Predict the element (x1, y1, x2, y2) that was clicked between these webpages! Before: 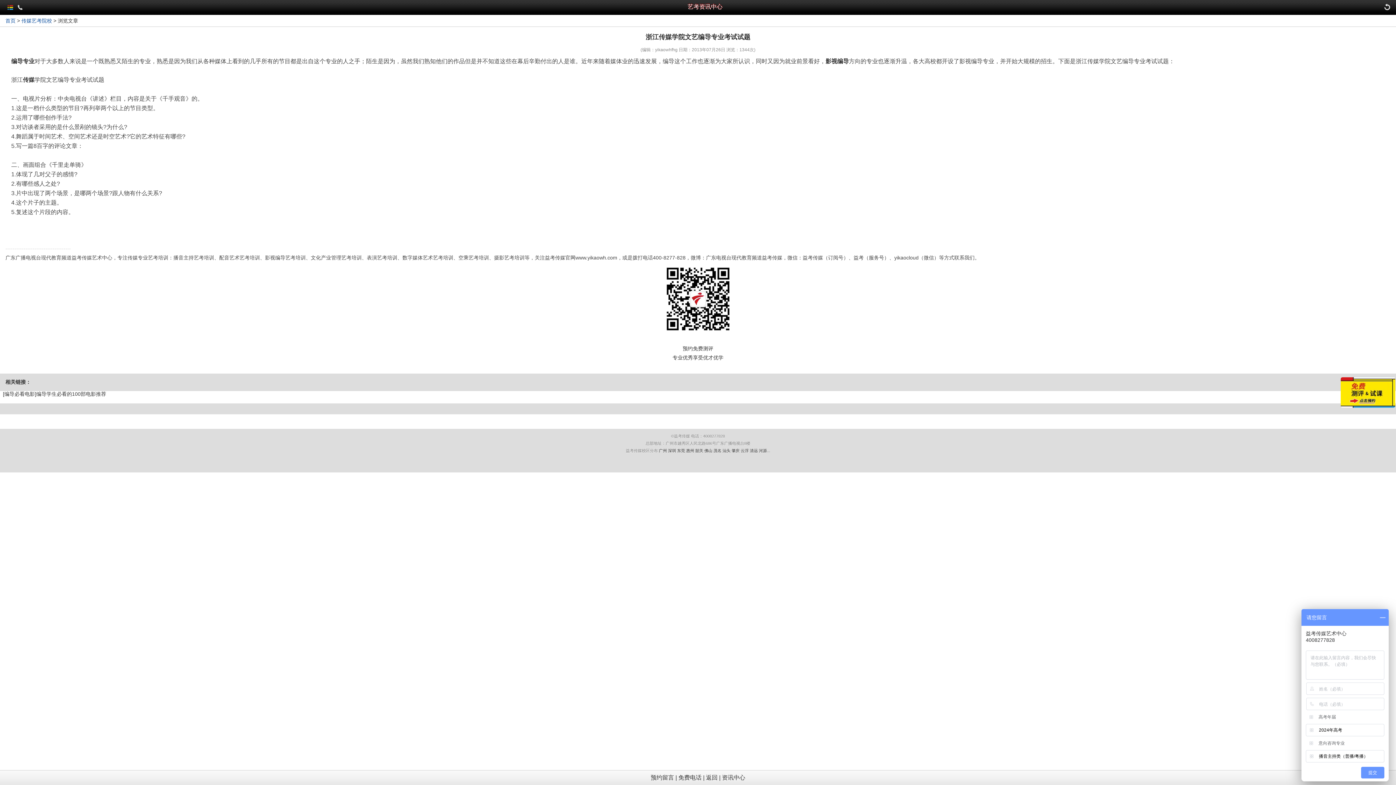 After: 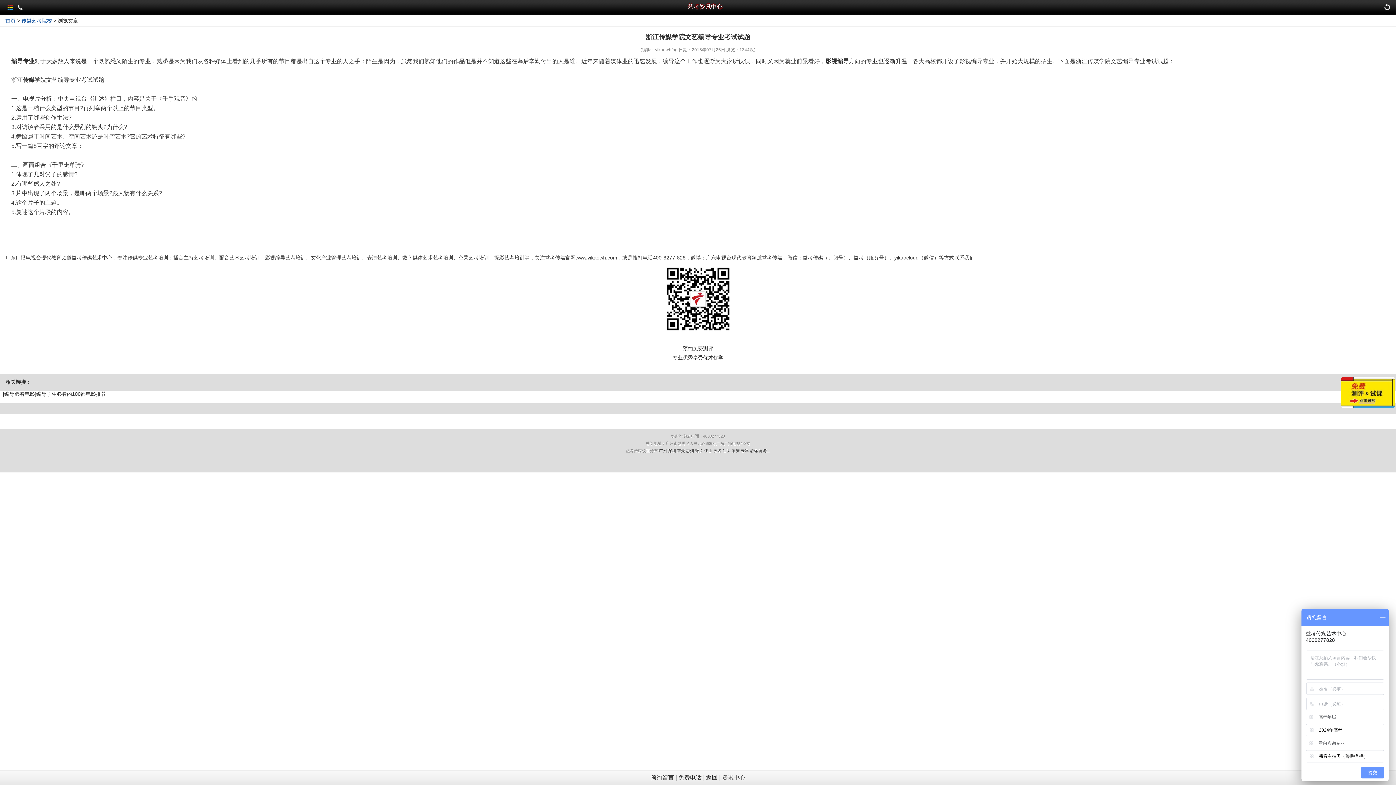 Action: bbox: (650, 774, 674, 781) label: 预约留言